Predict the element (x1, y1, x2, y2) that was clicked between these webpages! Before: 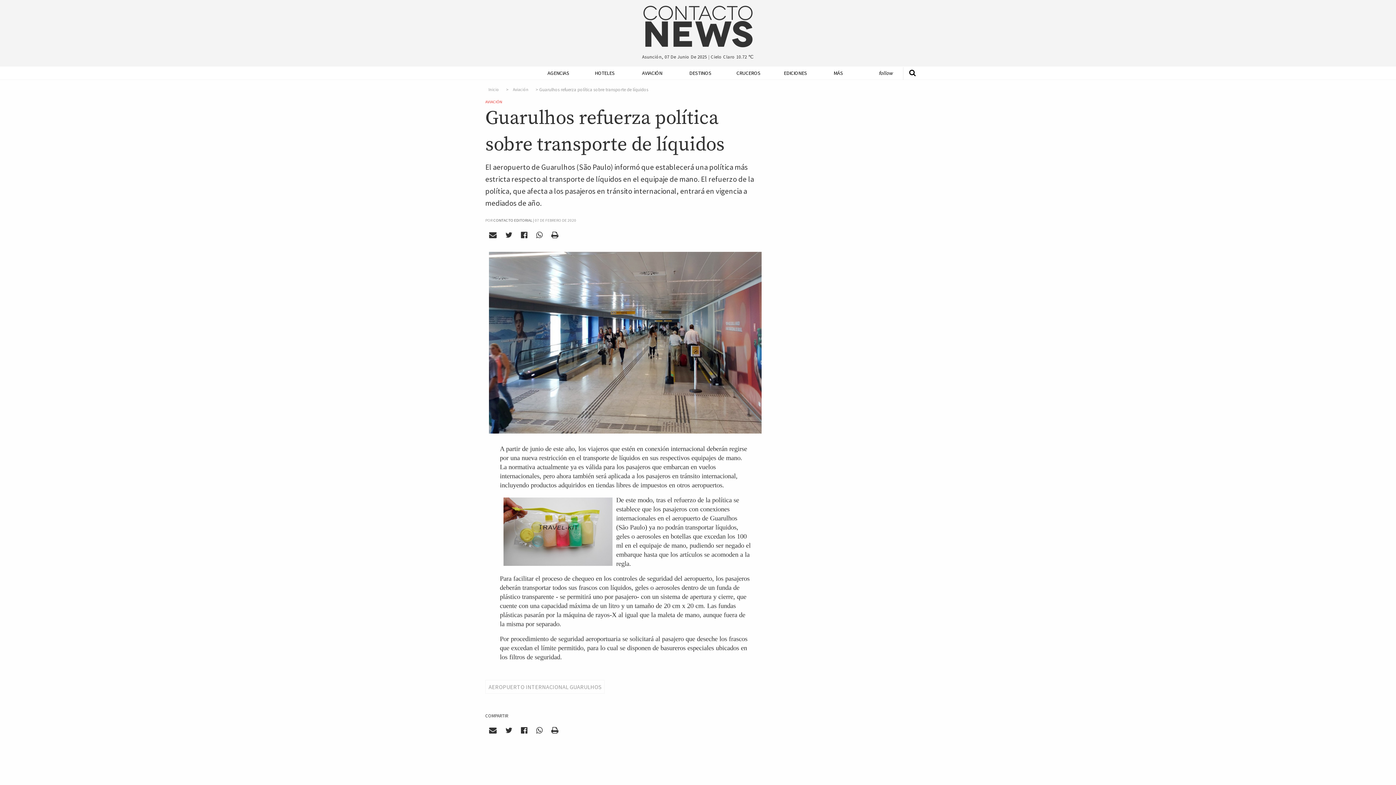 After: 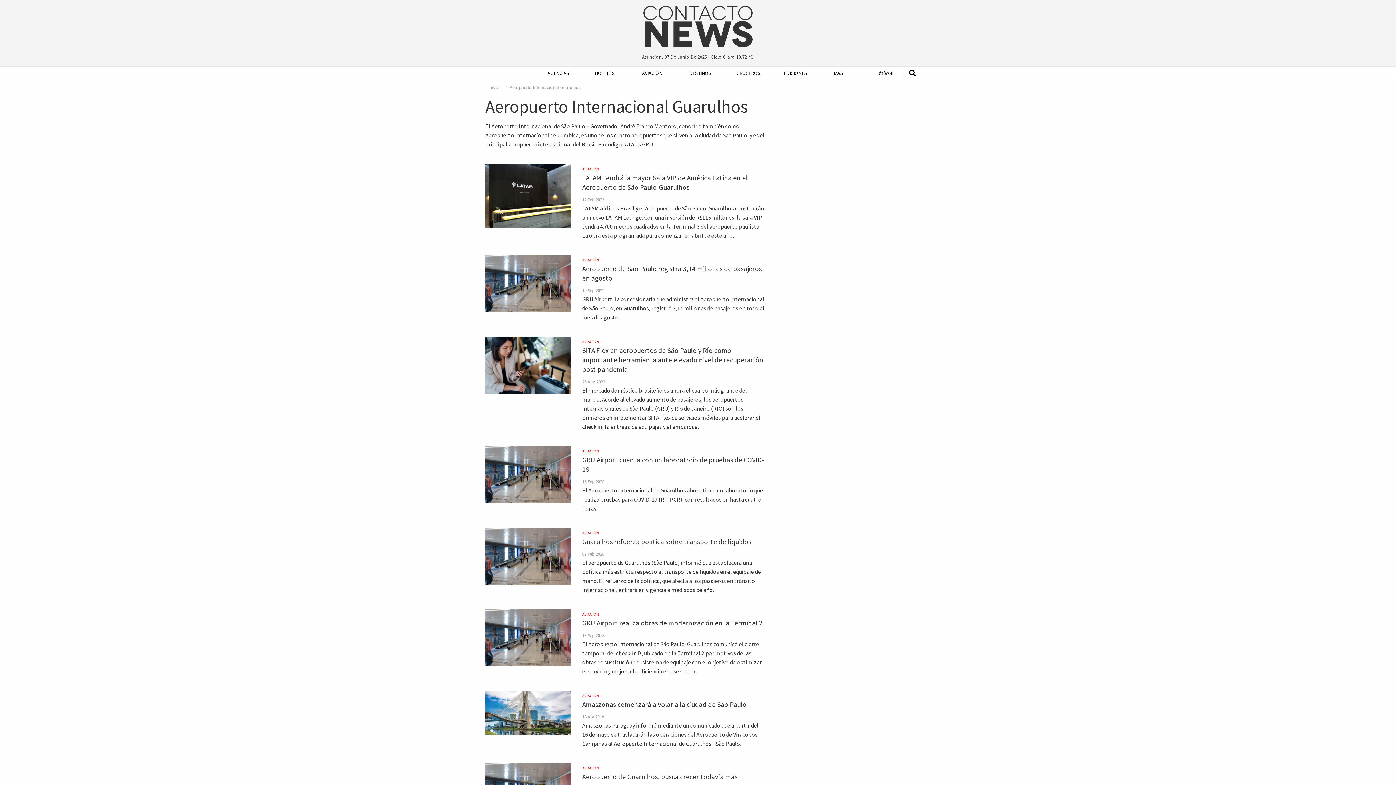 Action: bbox: (485, 680, 604, 694) label: AEROPUERTO INTERNACIONAL GUARULHOS